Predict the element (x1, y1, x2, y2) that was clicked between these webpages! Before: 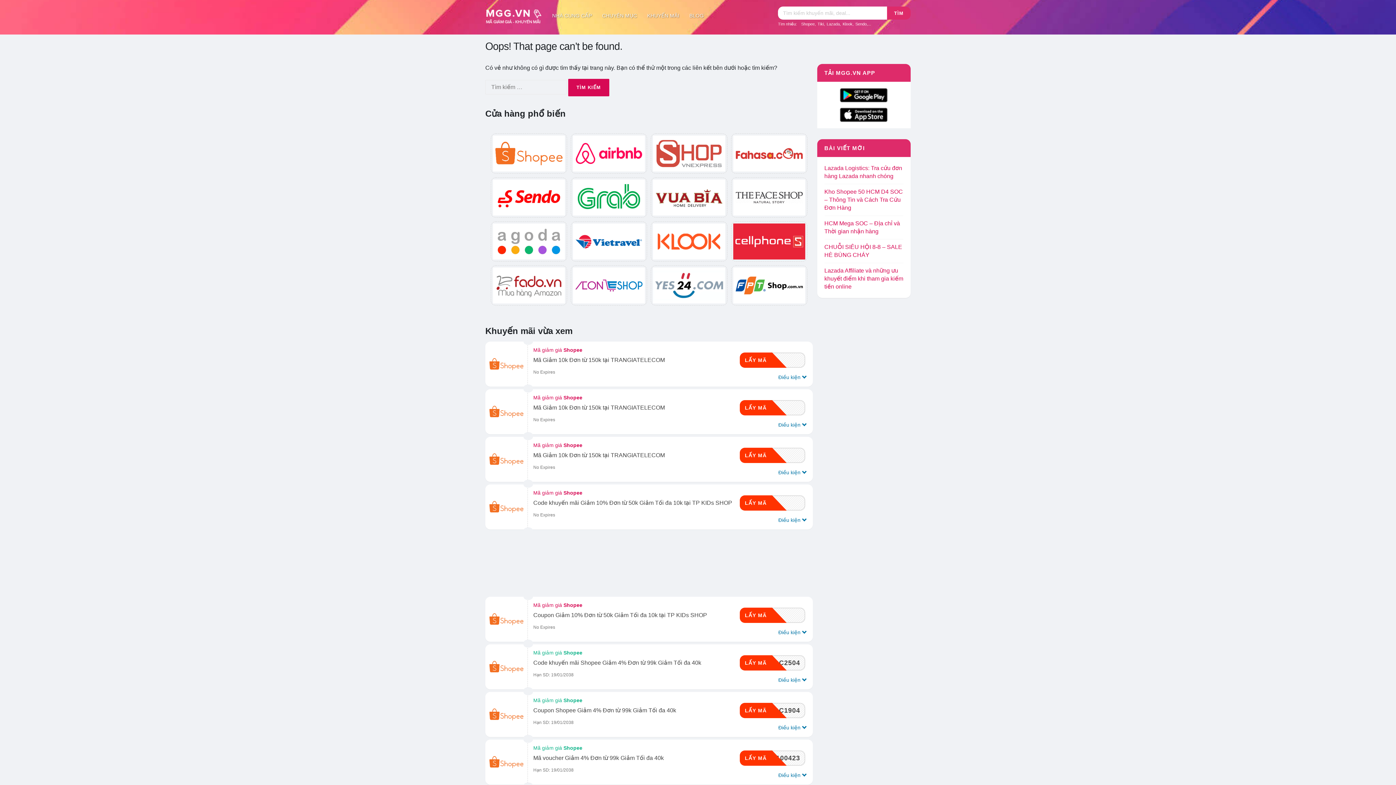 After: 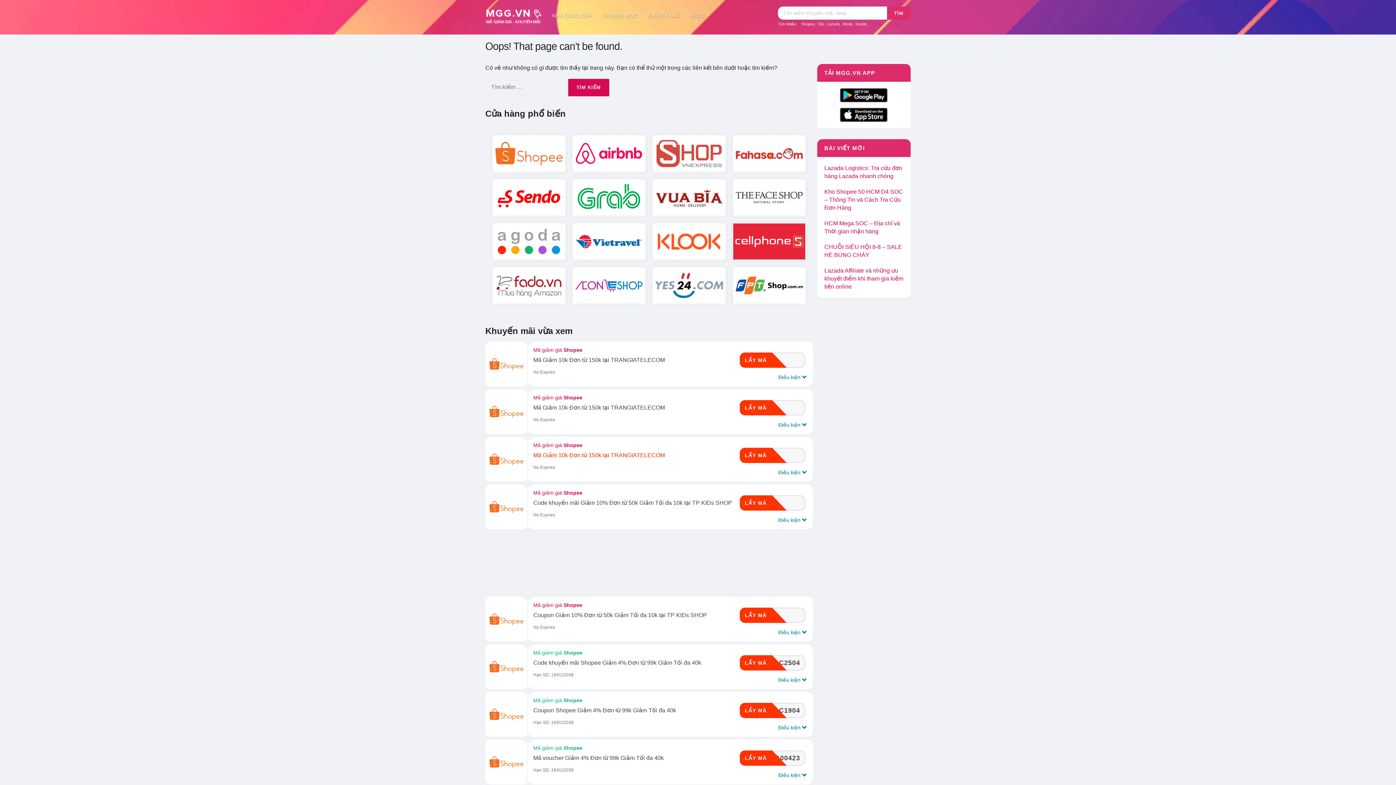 Action: label: Mã Giảm 10k Đơn từ 150k tại TRANGIATELECOM bbox: (533, 452, 665, 458)